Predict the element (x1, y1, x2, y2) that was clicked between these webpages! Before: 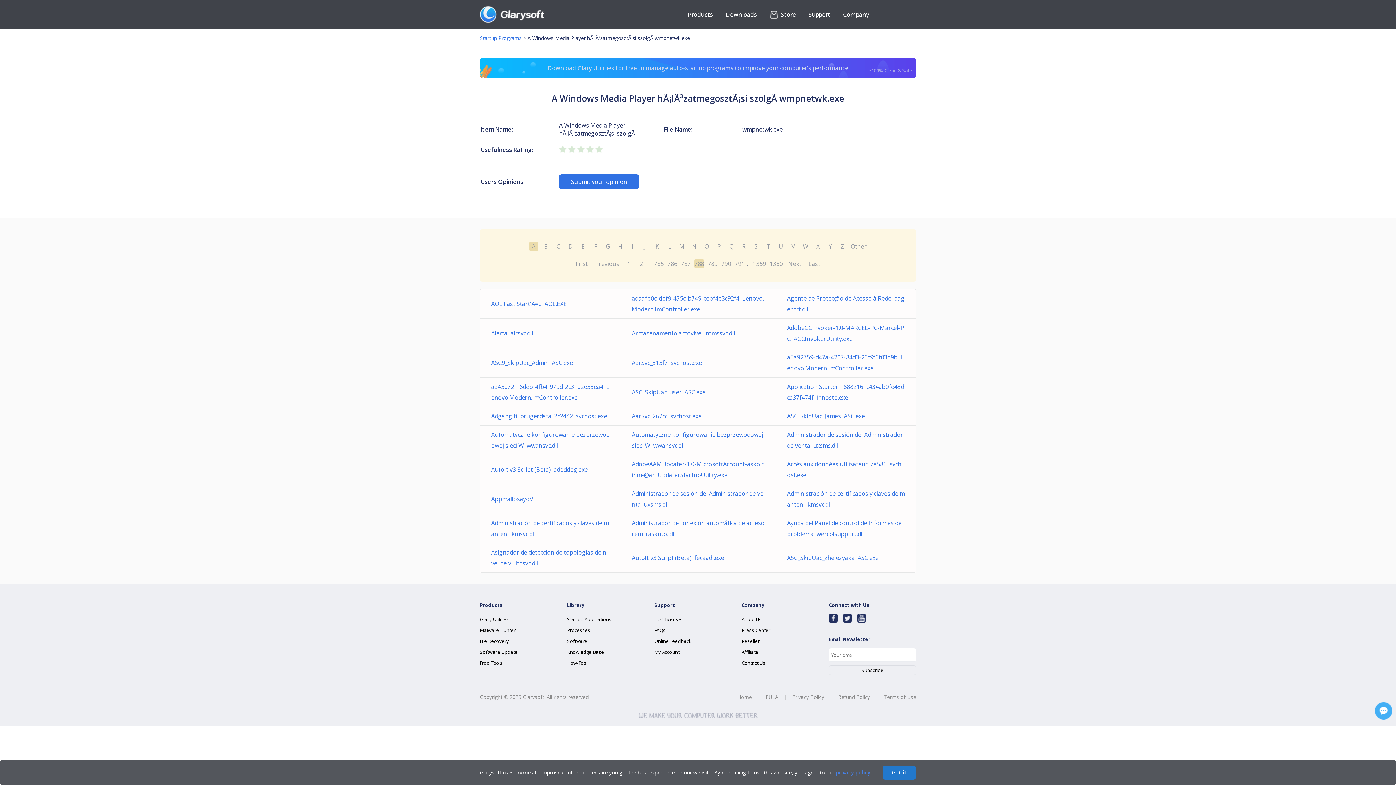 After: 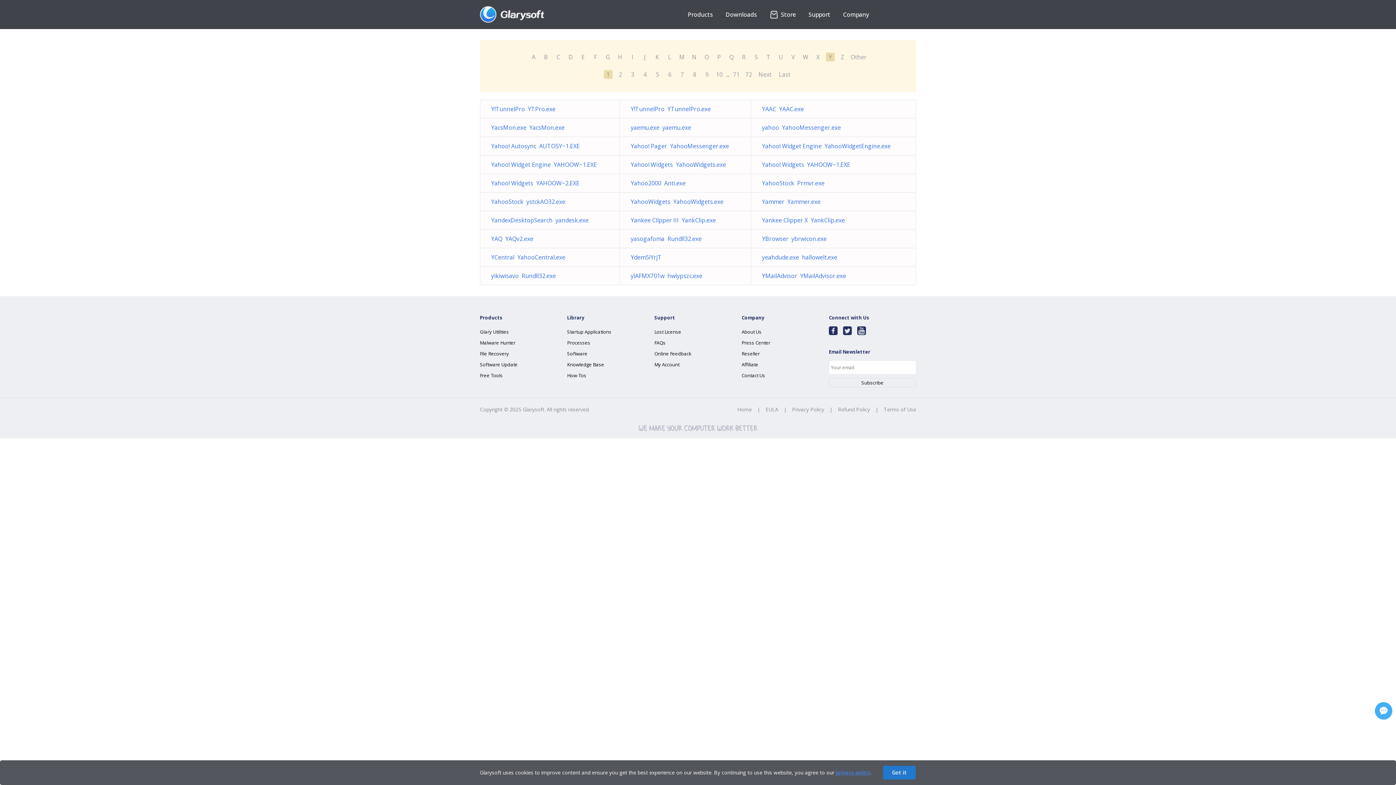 Action: bbox: (826, 242, 834, 250) label: Y